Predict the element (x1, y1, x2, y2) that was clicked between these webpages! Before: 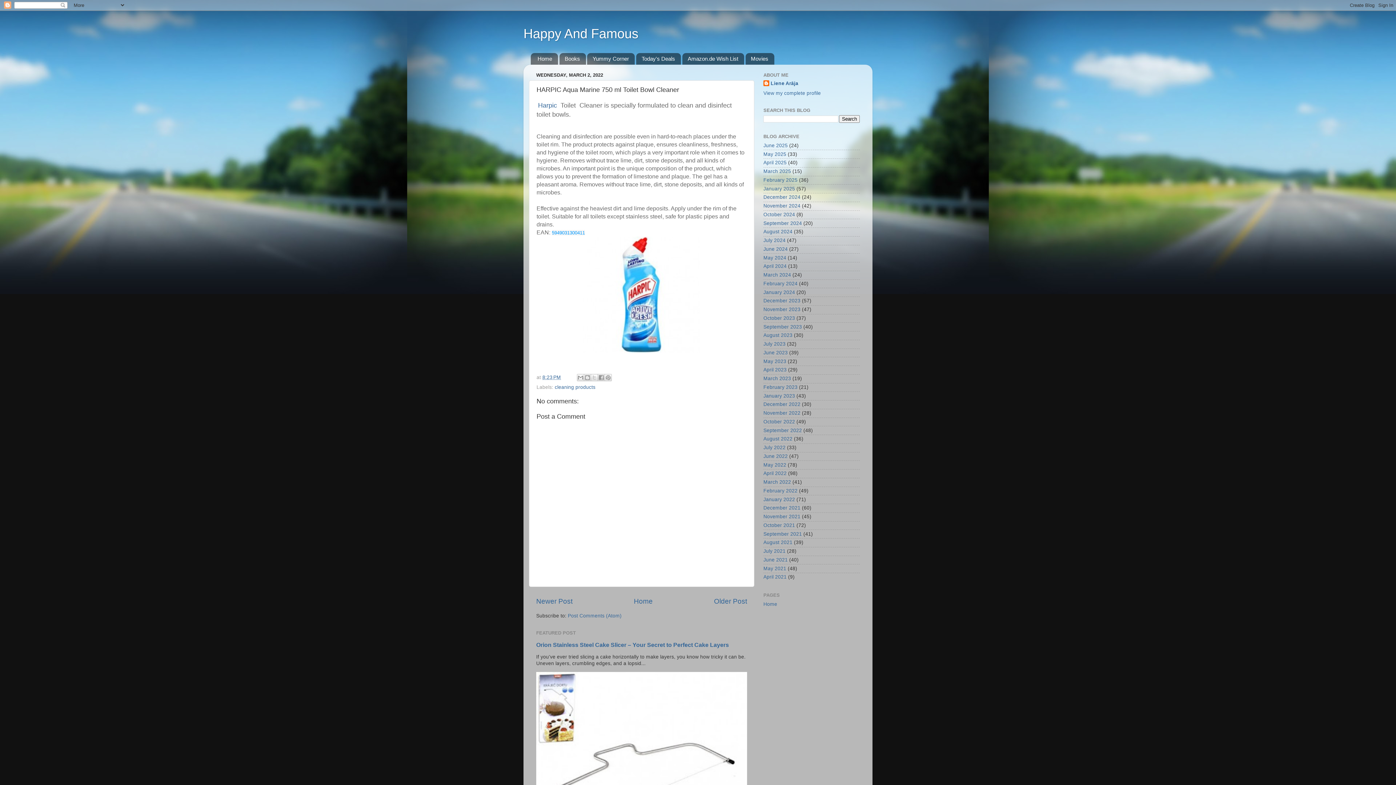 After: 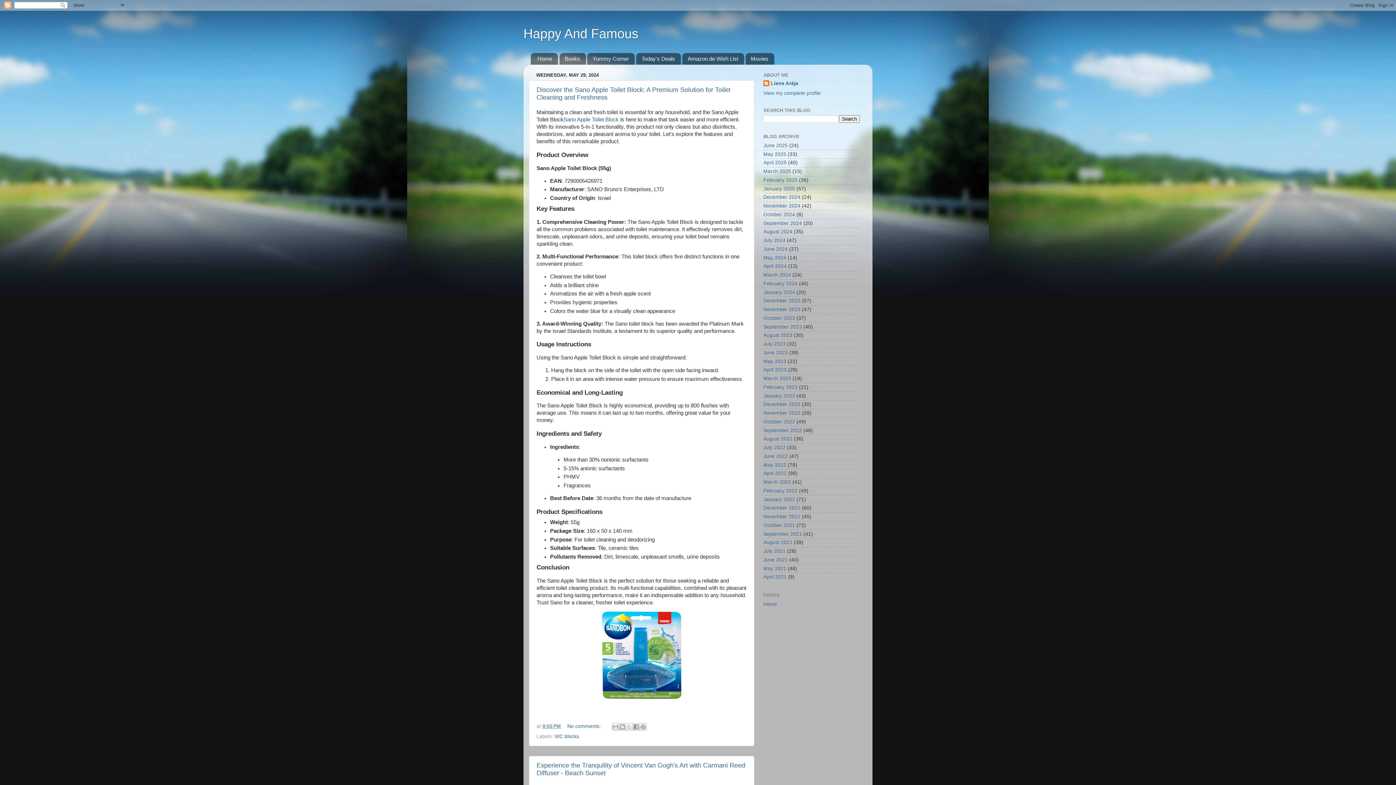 Action: label: May 2024 bbox: (763, 255, 786, 260)